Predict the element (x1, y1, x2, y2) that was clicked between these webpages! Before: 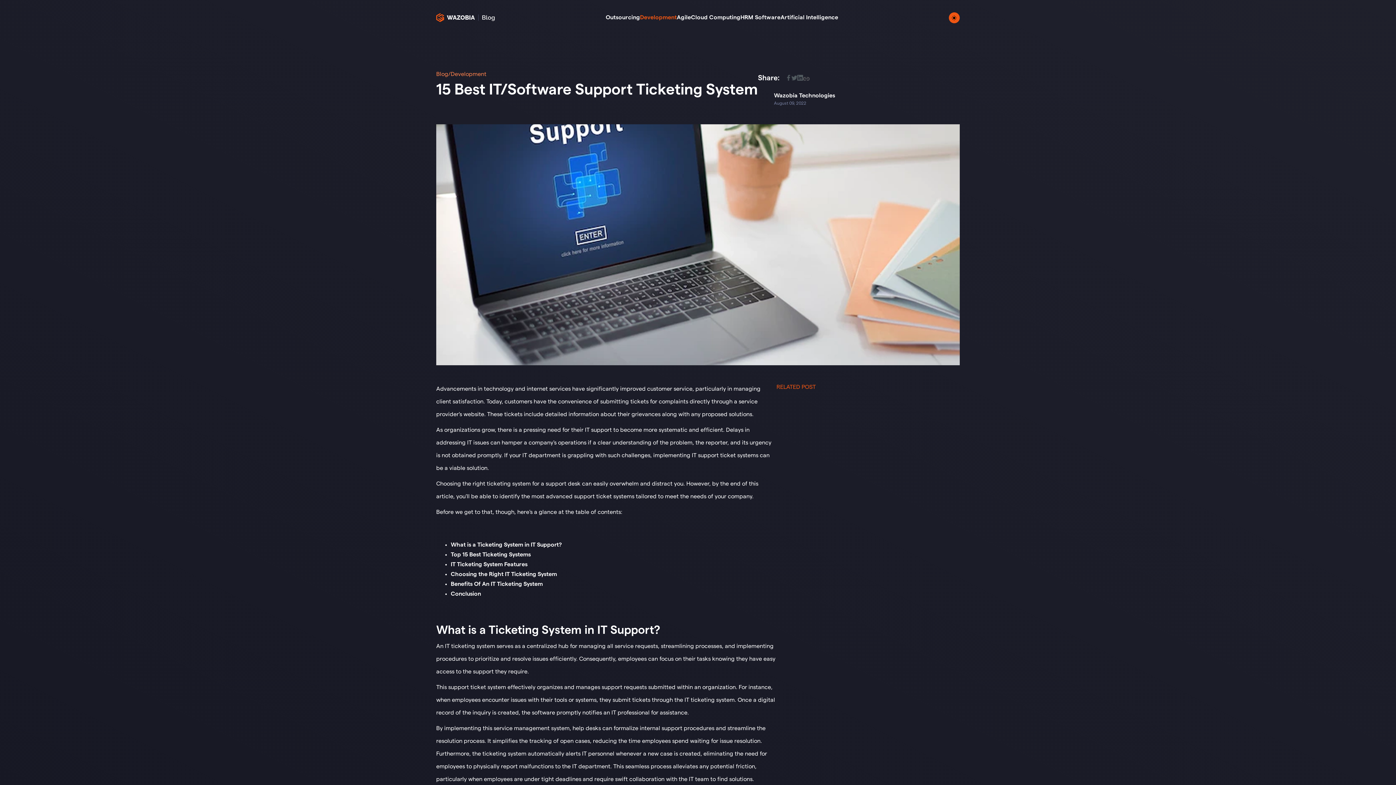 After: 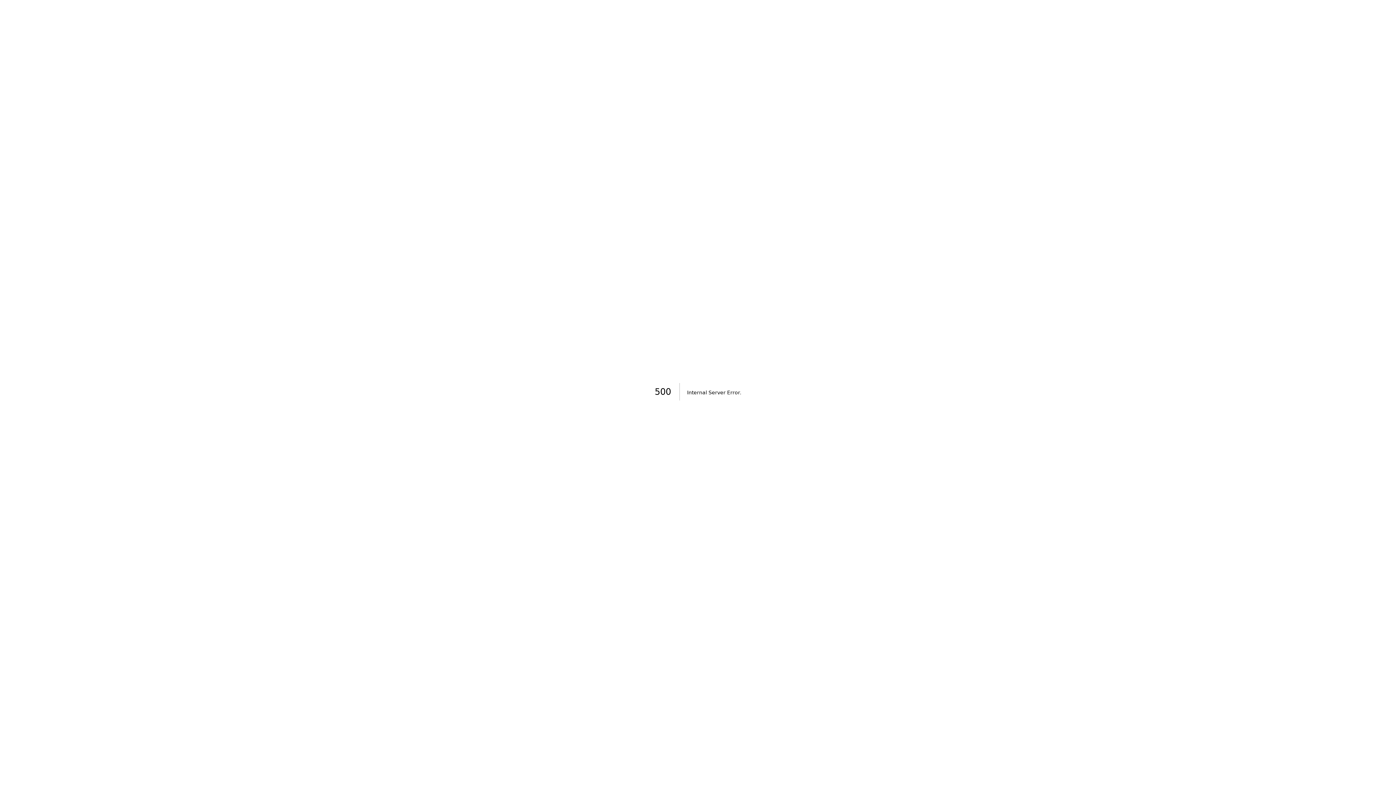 Action: bbox: (436, 10, 495, 25)